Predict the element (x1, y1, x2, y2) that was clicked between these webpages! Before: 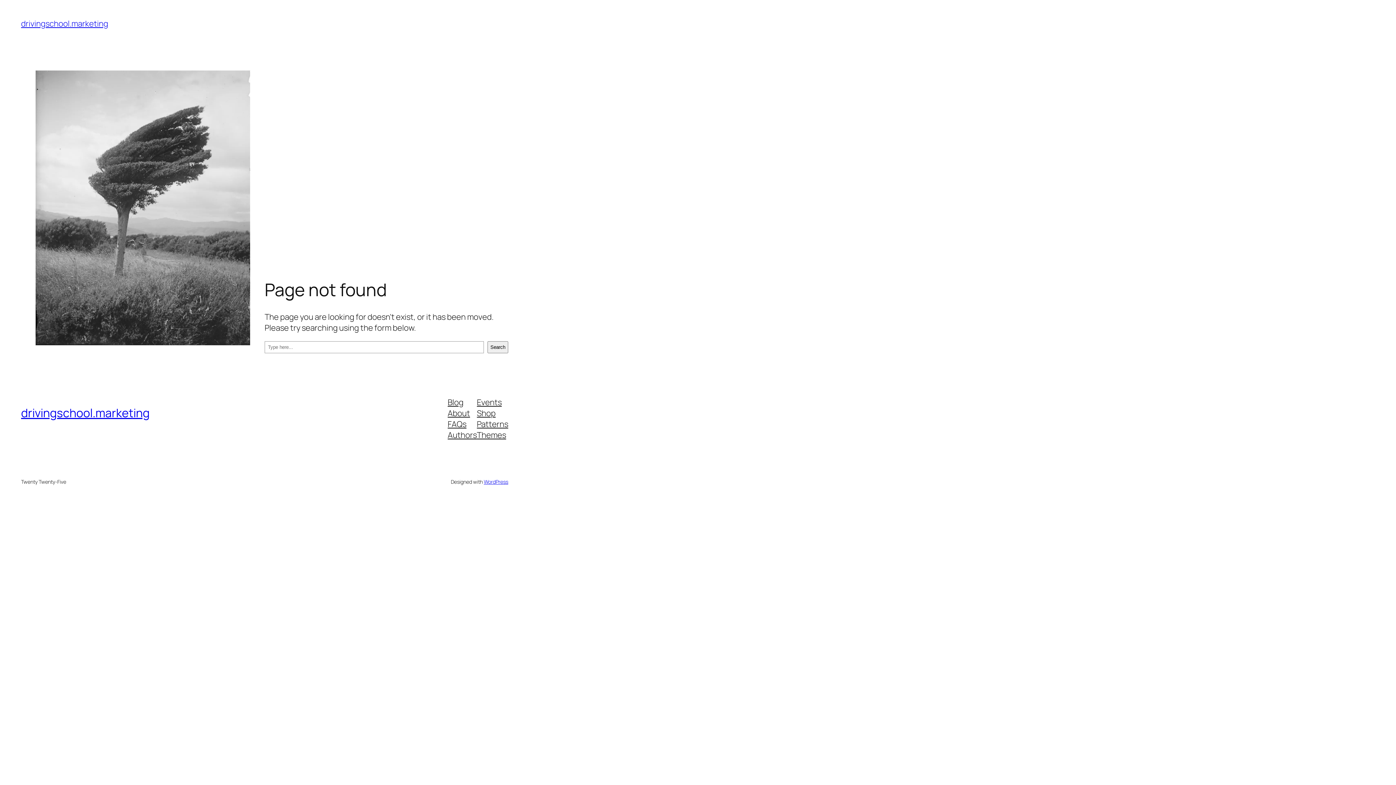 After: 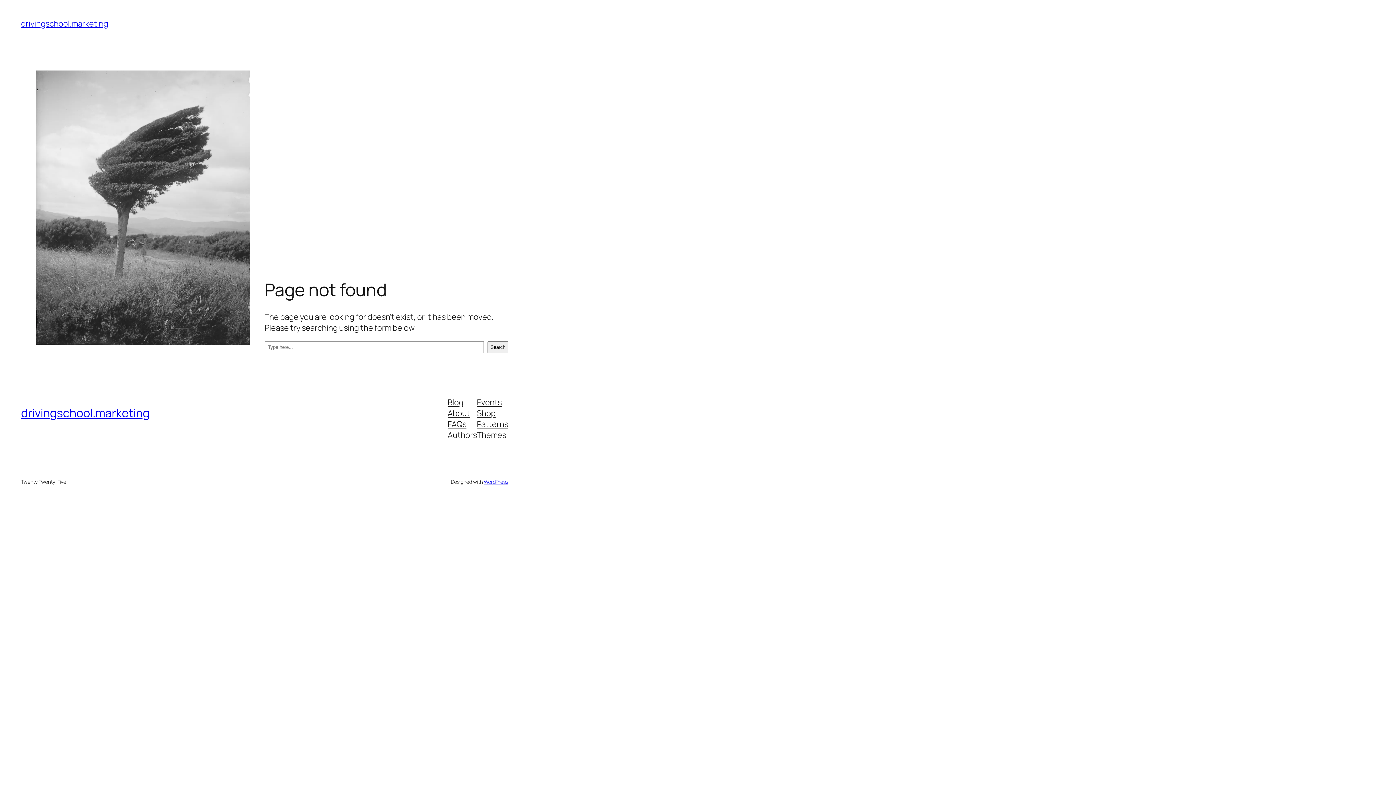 Action: bbox: (447, 407, 470, 418) label: About